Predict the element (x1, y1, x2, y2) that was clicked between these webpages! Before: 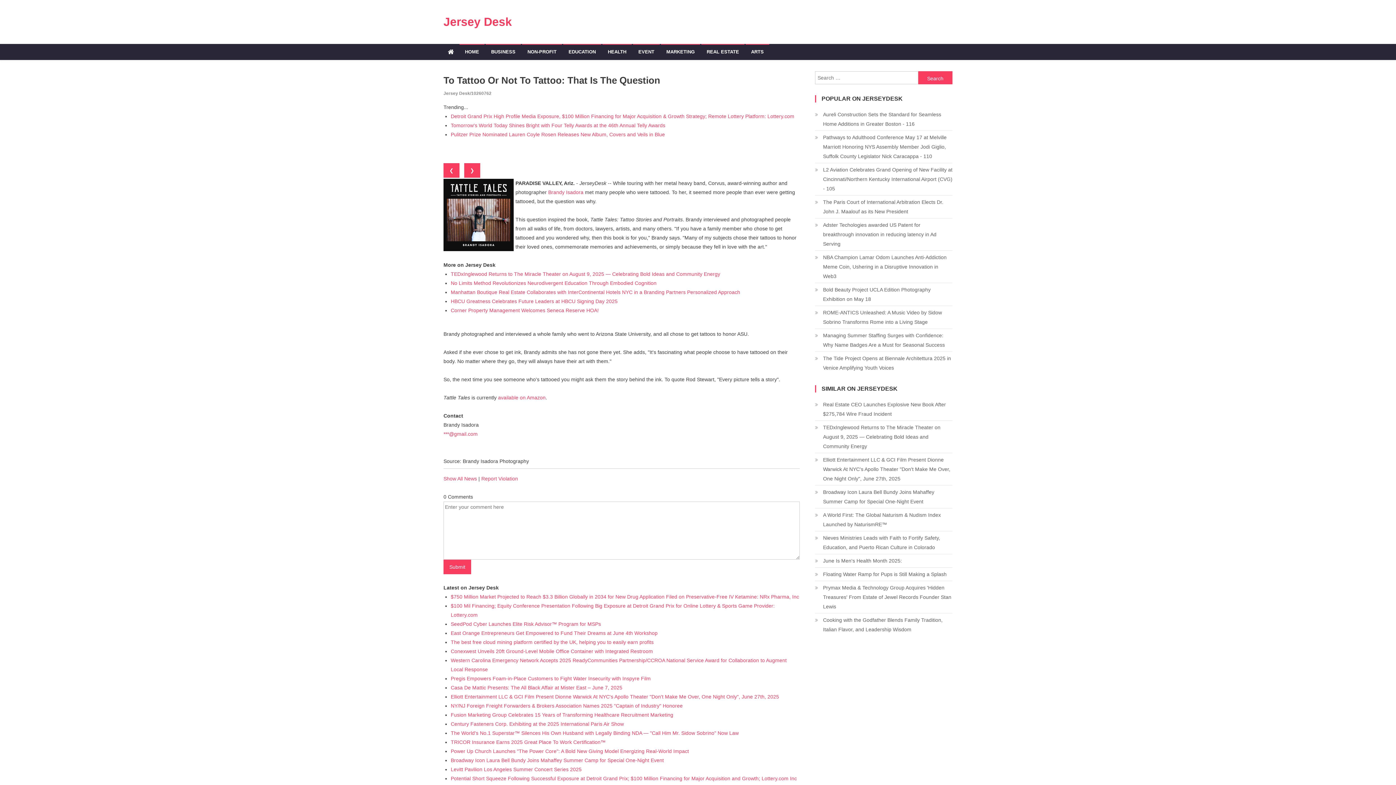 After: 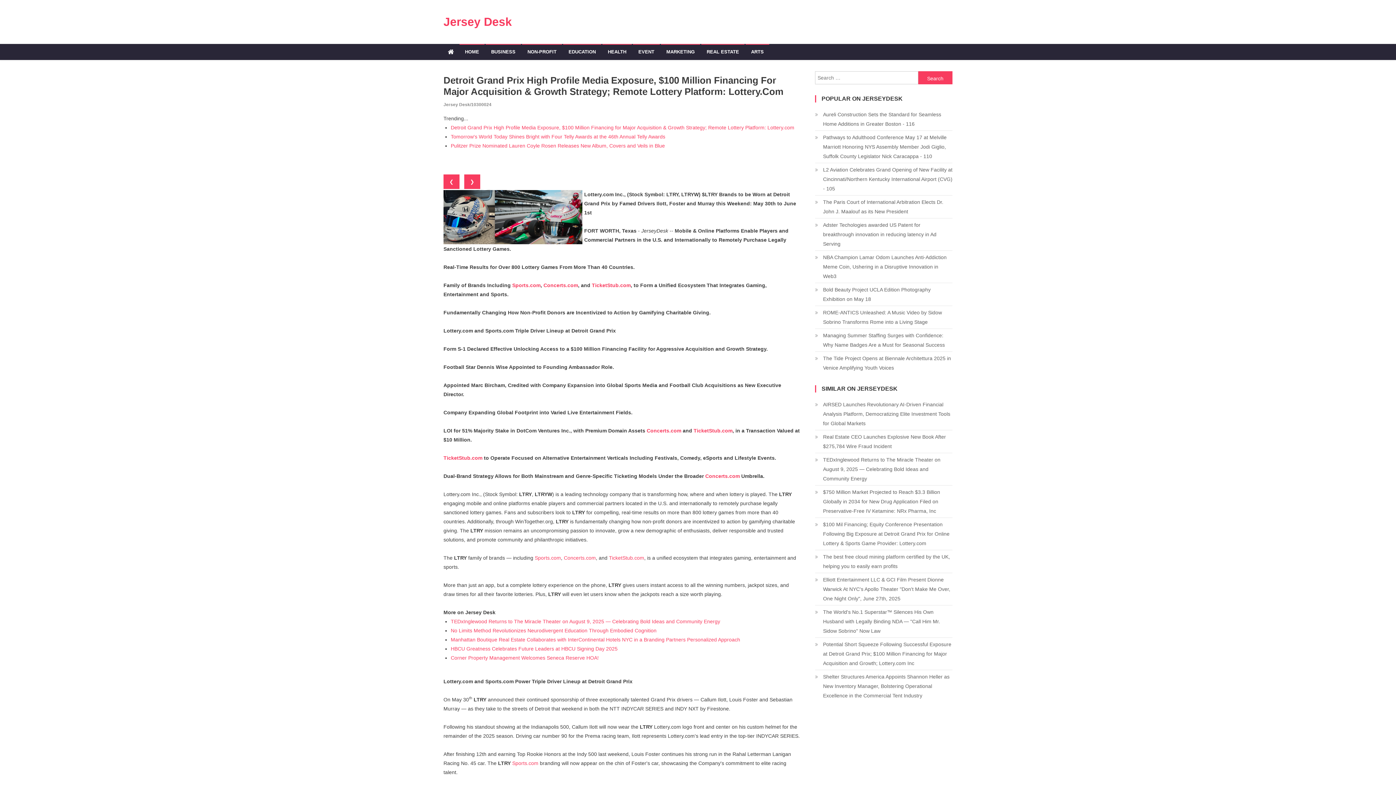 Action: label: Detroit Grand Prix High Profile Media Exposure, $100 Million Financing for Major Acquisition & Growth Strategy; Remote Lottery Platform: Lottery.com bbox: (450, 113, 794, 119)